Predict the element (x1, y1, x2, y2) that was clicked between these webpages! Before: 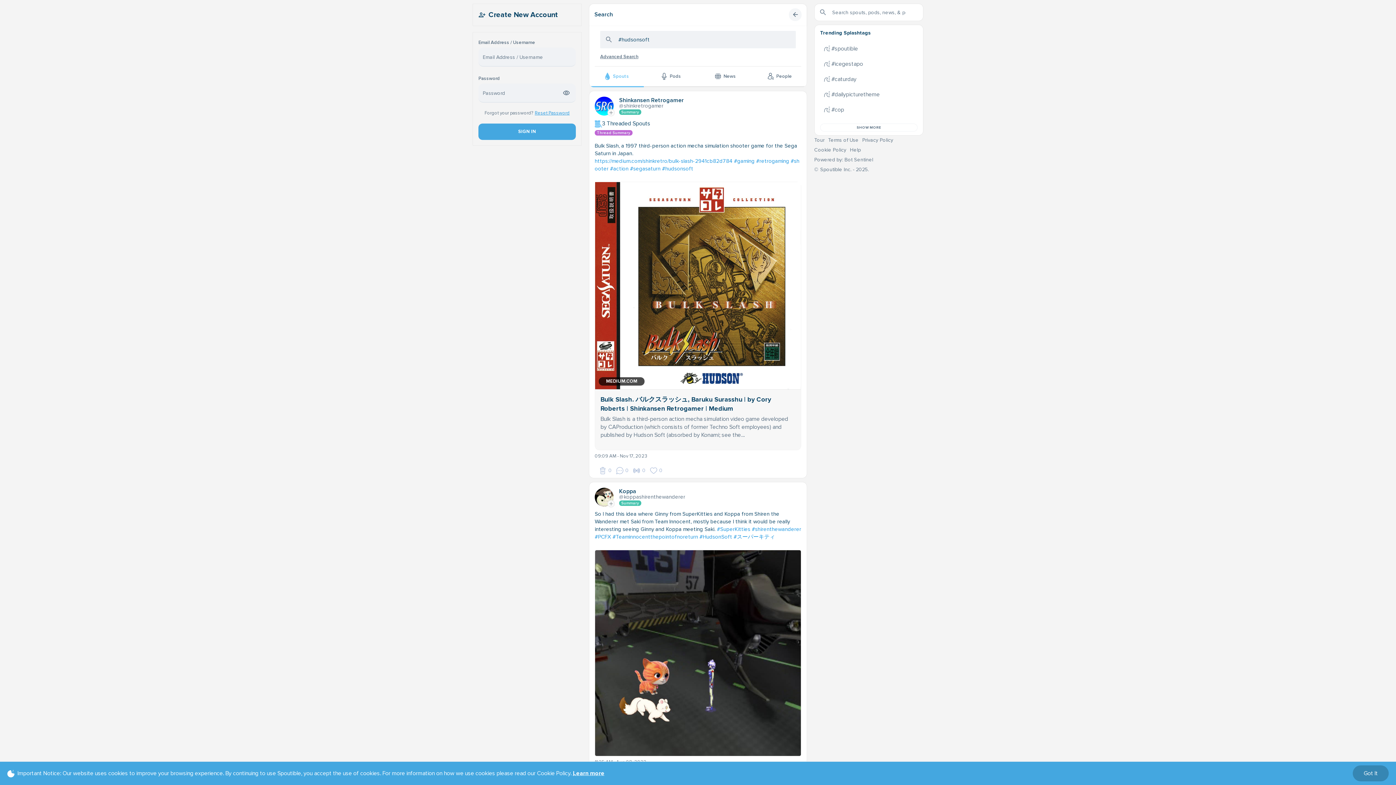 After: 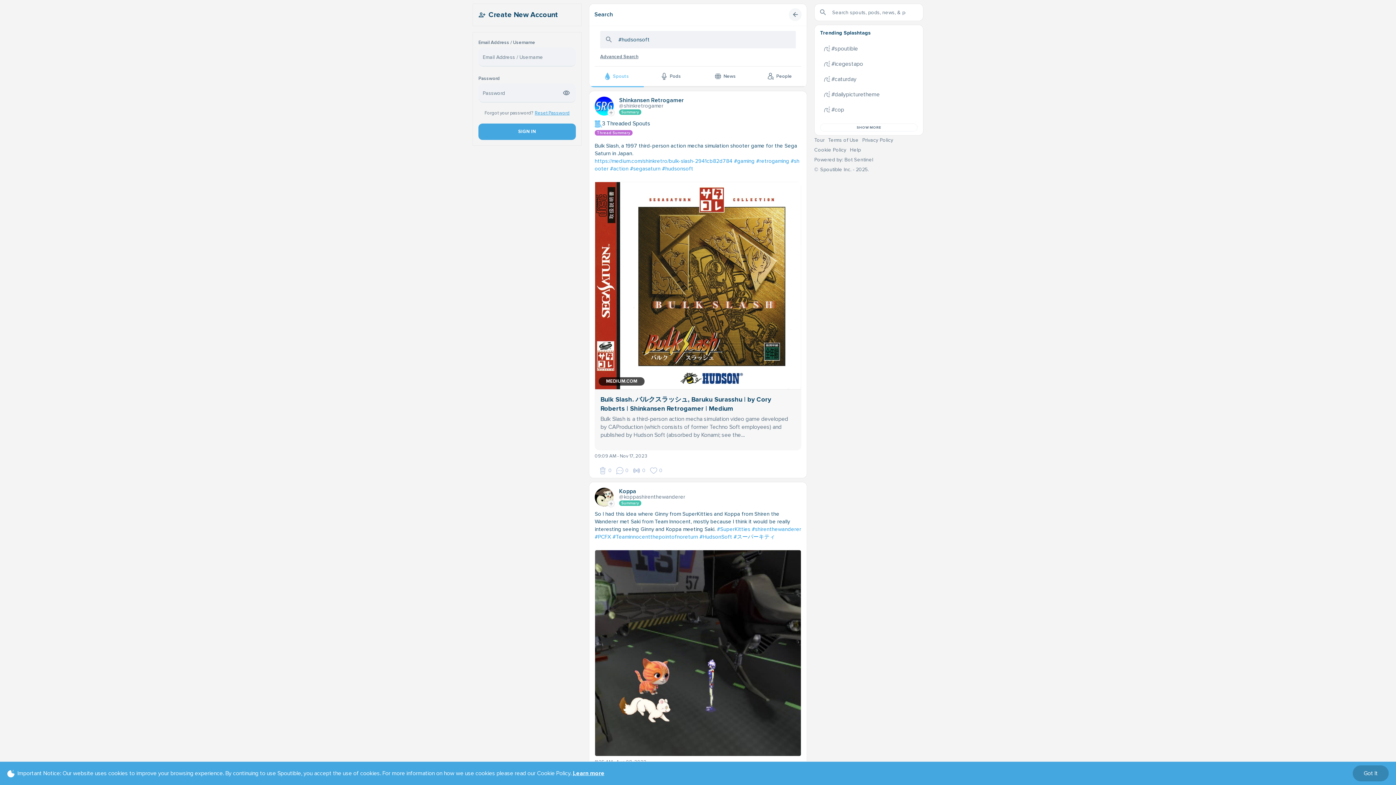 Action: label: Help bbox: (849, 66, 859, 72)